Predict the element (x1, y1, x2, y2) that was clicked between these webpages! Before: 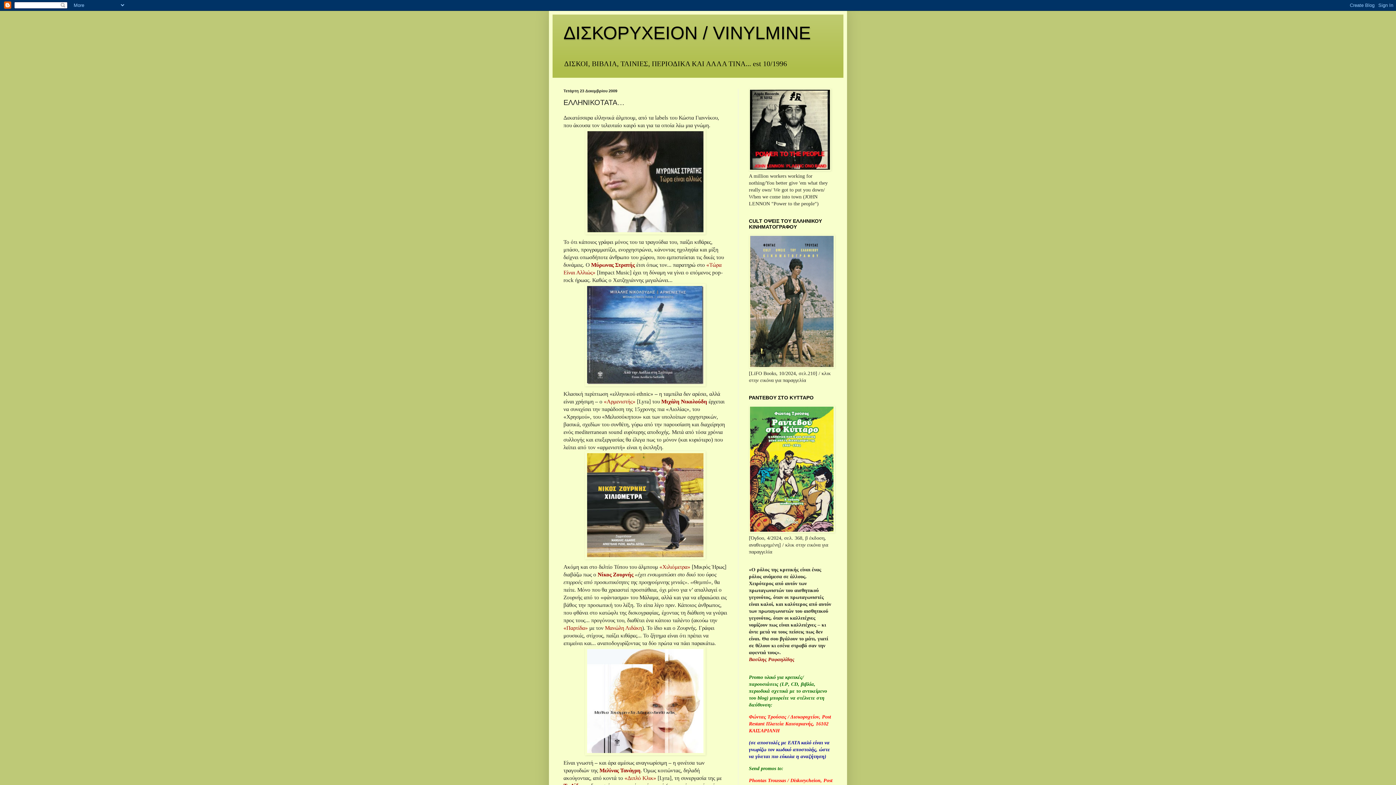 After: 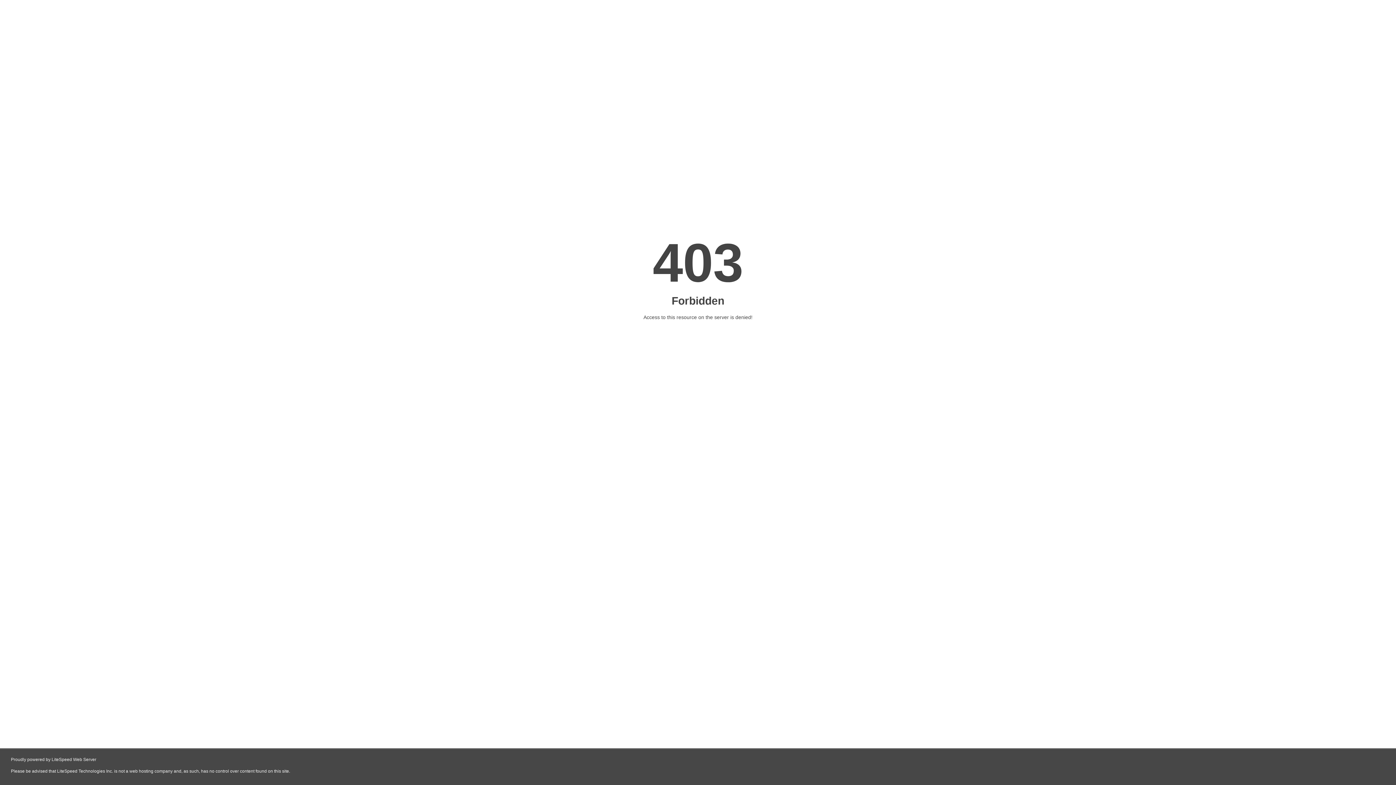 Action: bbox: (749, 528, 834, 534)